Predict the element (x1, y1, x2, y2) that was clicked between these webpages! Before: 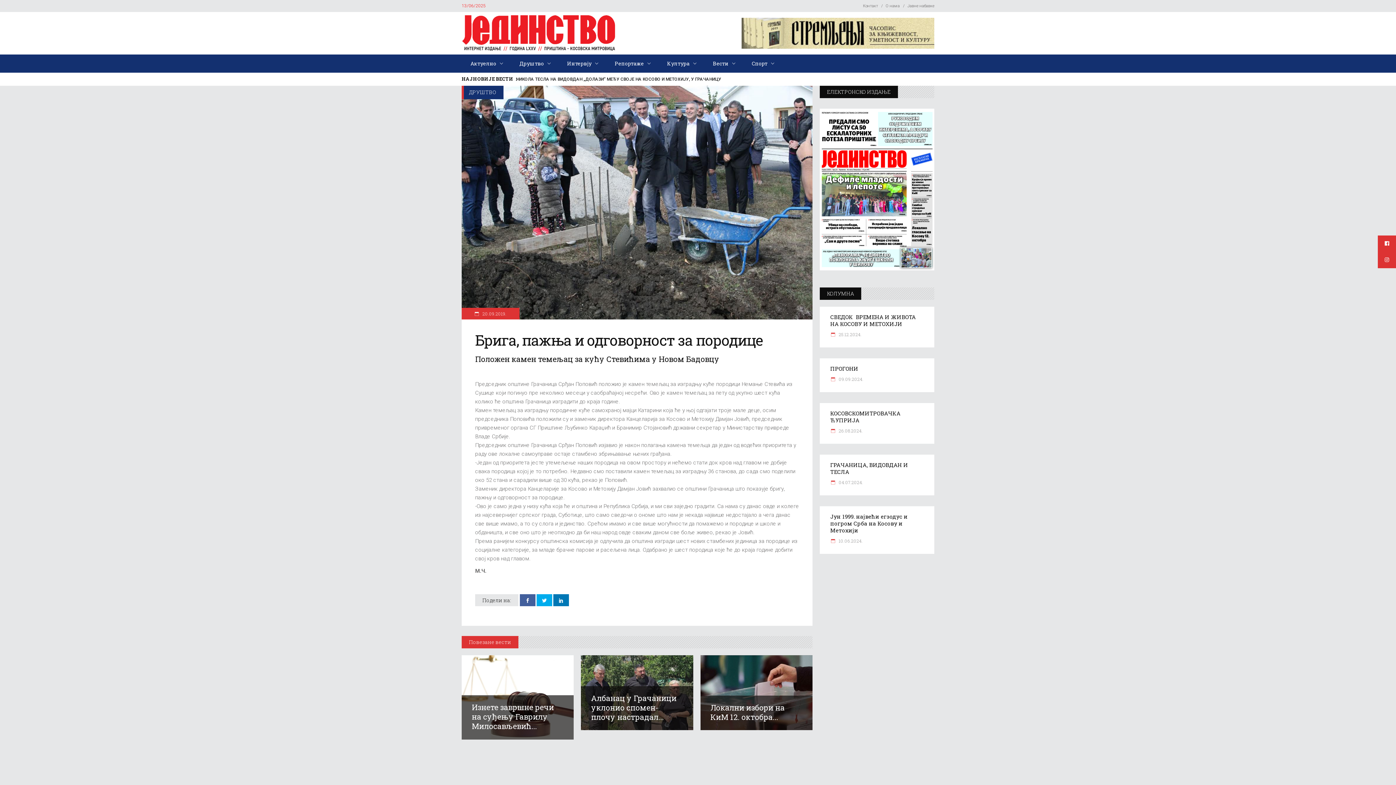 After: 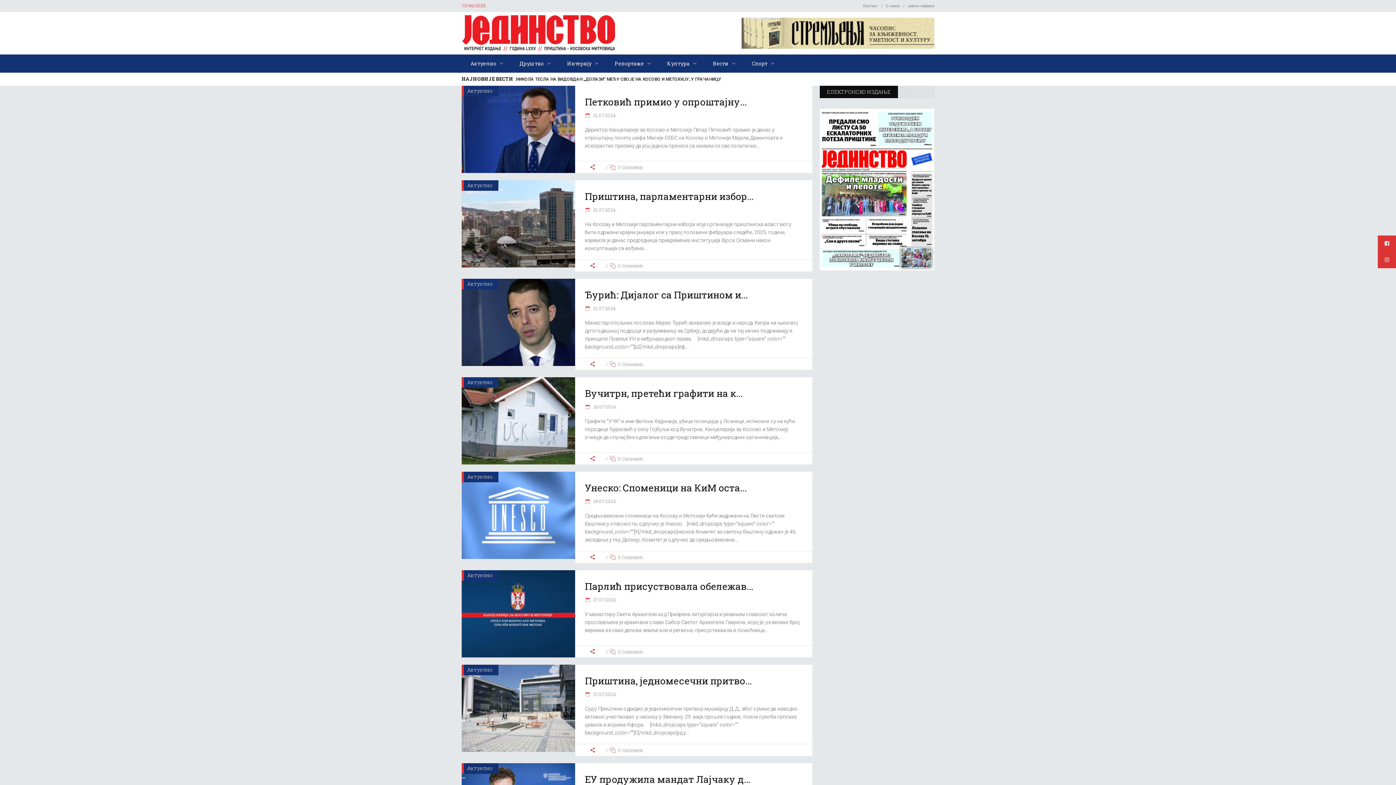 Action: label:  04.07.2024. bbox: (830, 479, 863, 485)